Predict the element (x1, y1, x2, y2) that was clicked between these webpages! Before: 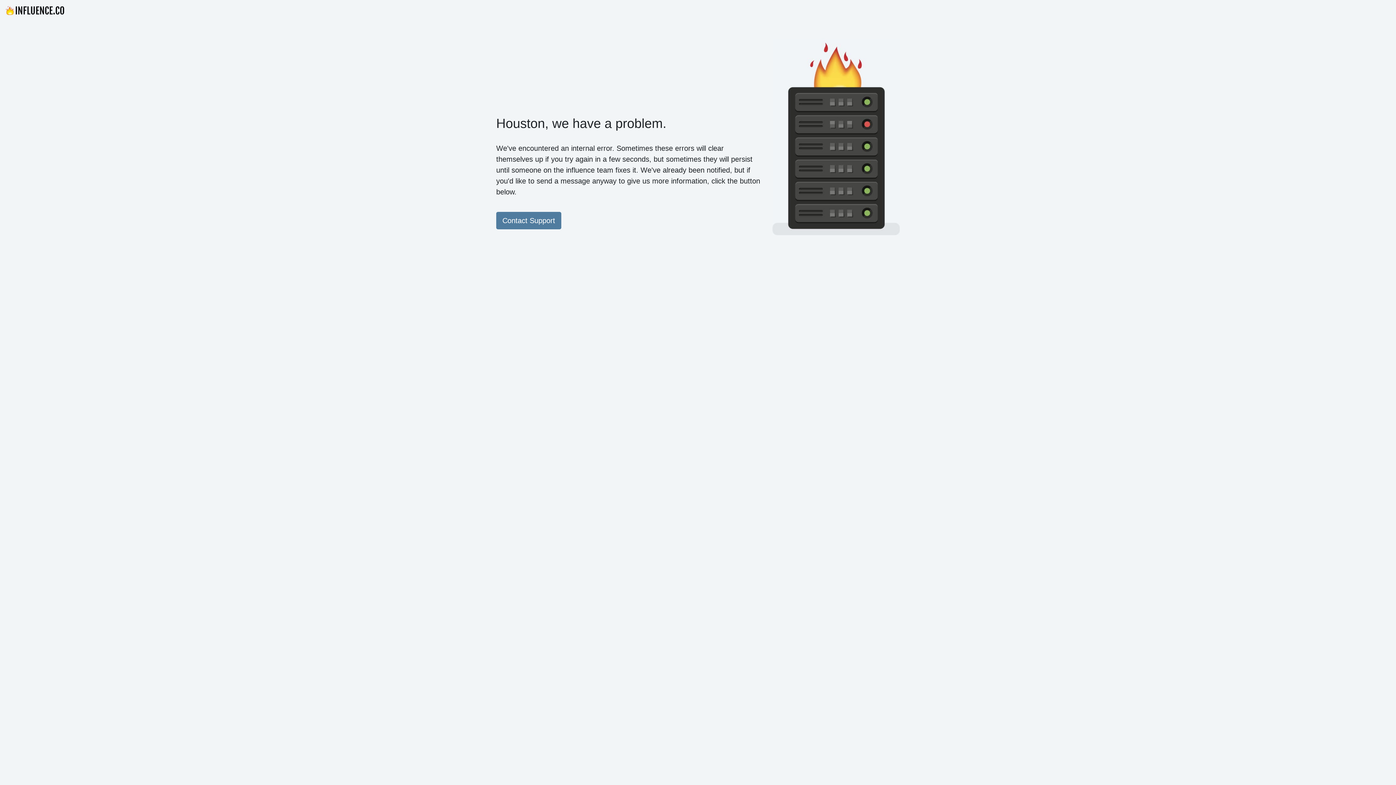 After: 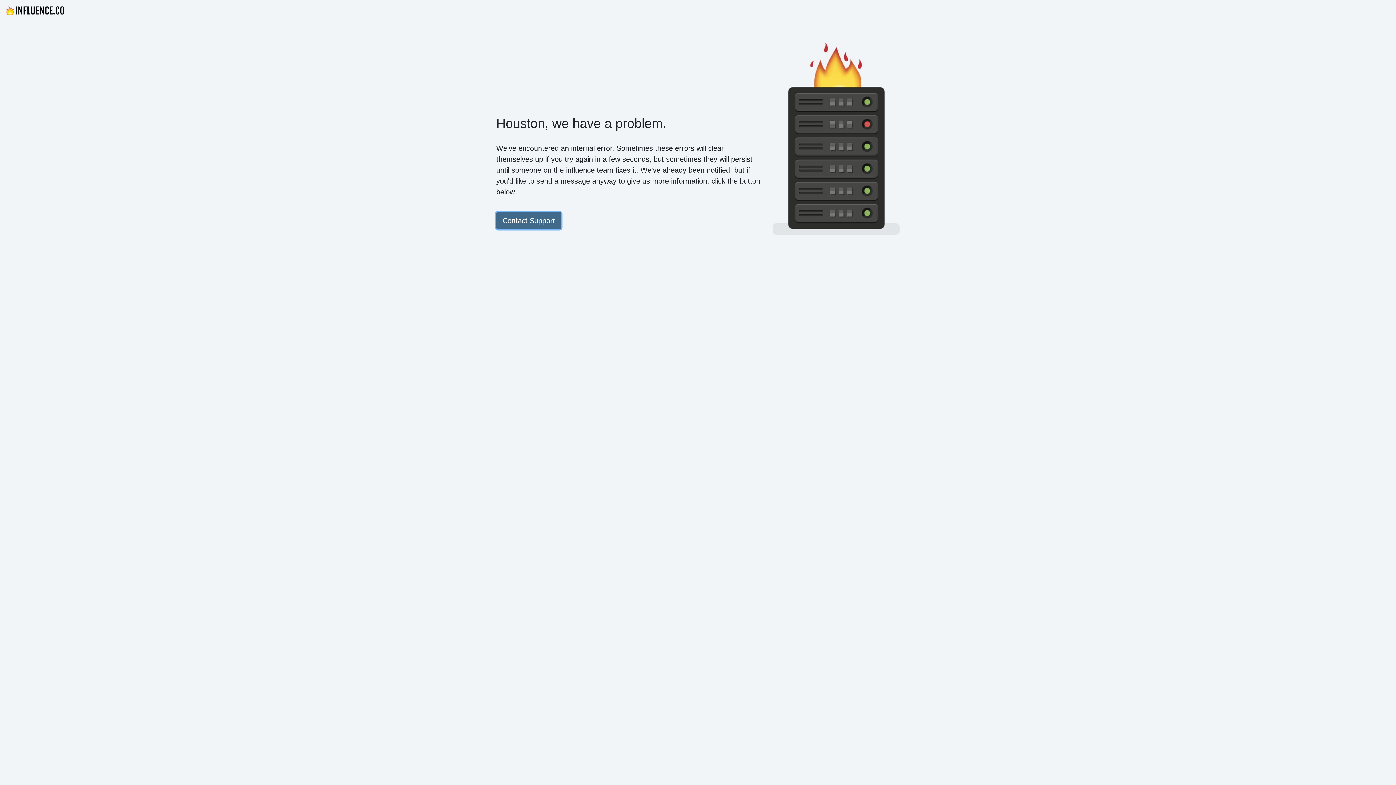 Action: label: Contact Support bbox: (496, 212, 561, 229)